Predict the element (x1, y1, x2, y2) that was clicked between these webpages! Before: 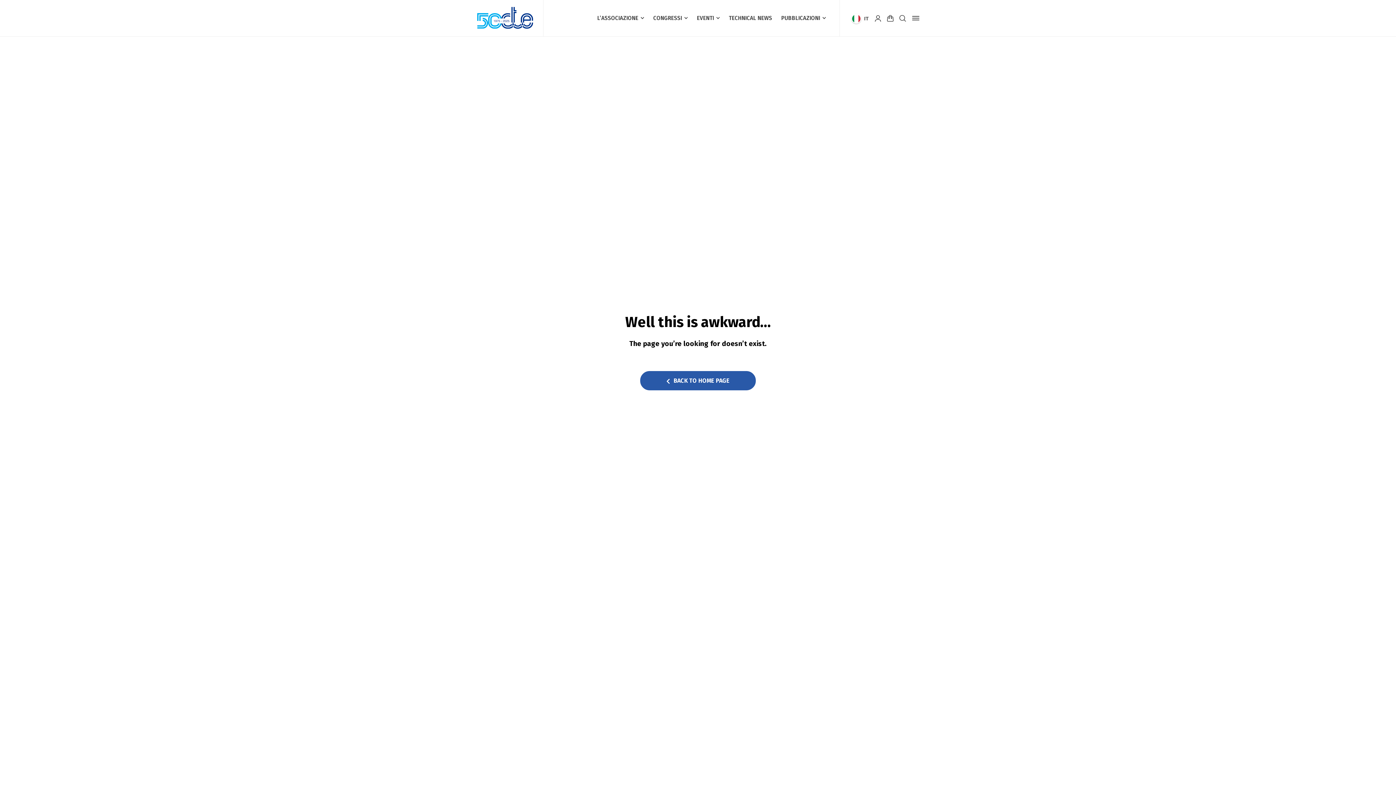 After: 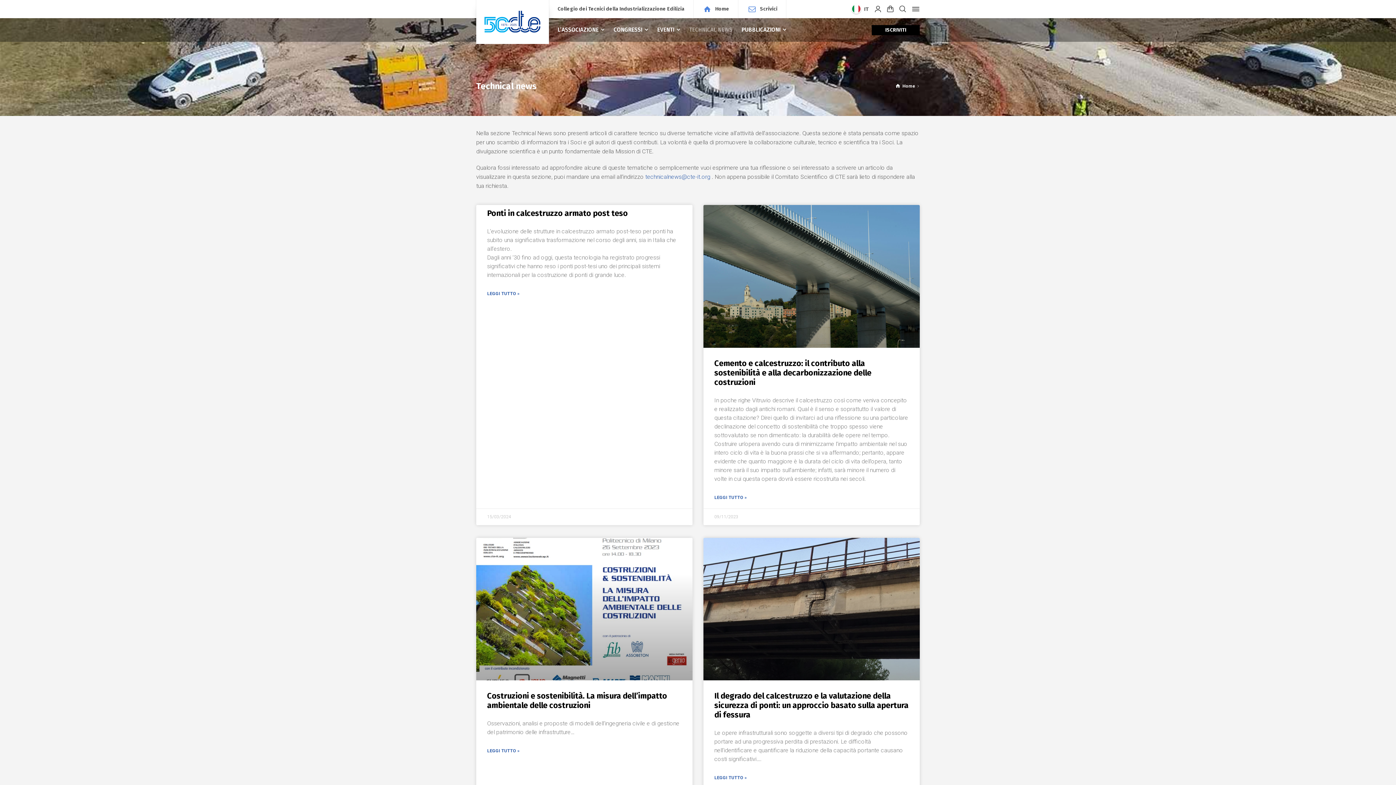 Action: bbox: (724, 0, 777, 36) label: TECHNICAL NEWS